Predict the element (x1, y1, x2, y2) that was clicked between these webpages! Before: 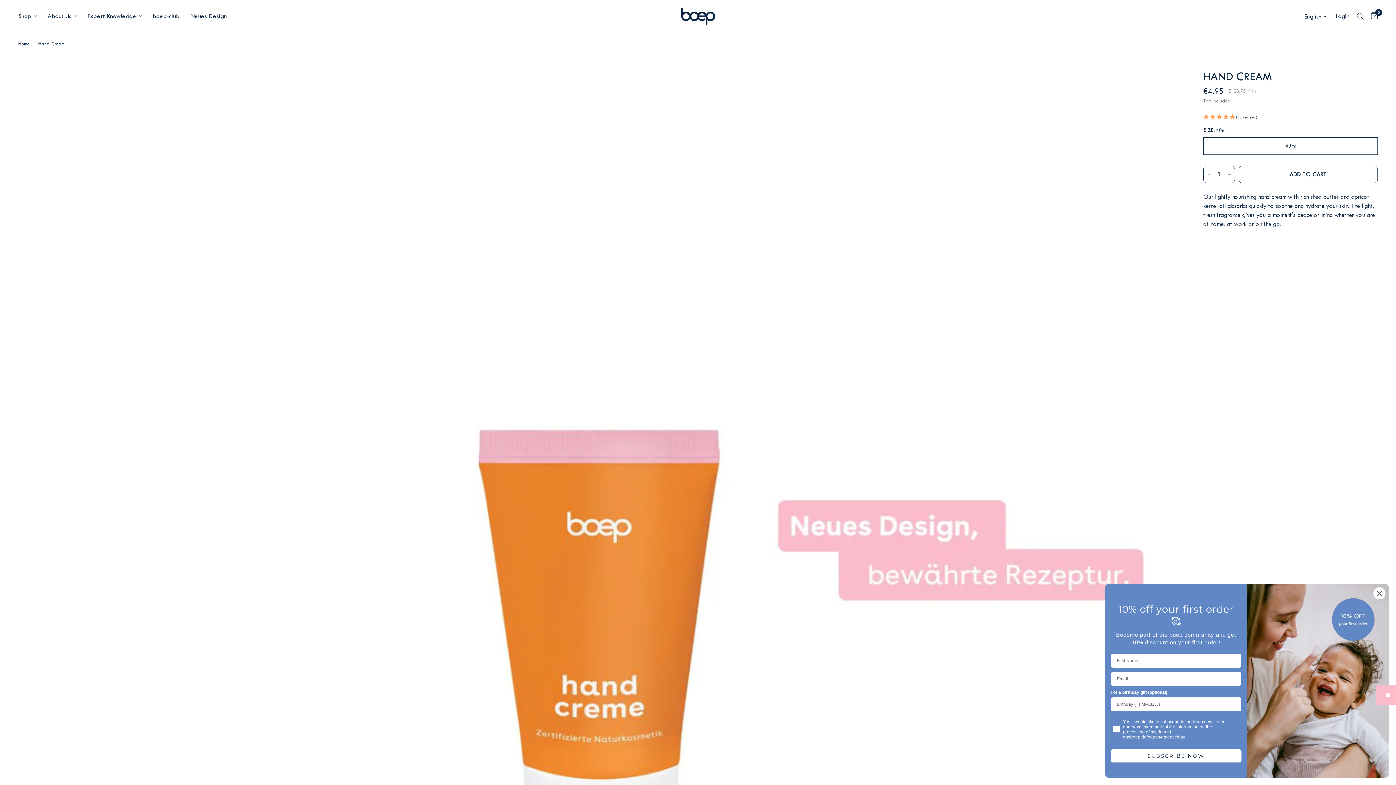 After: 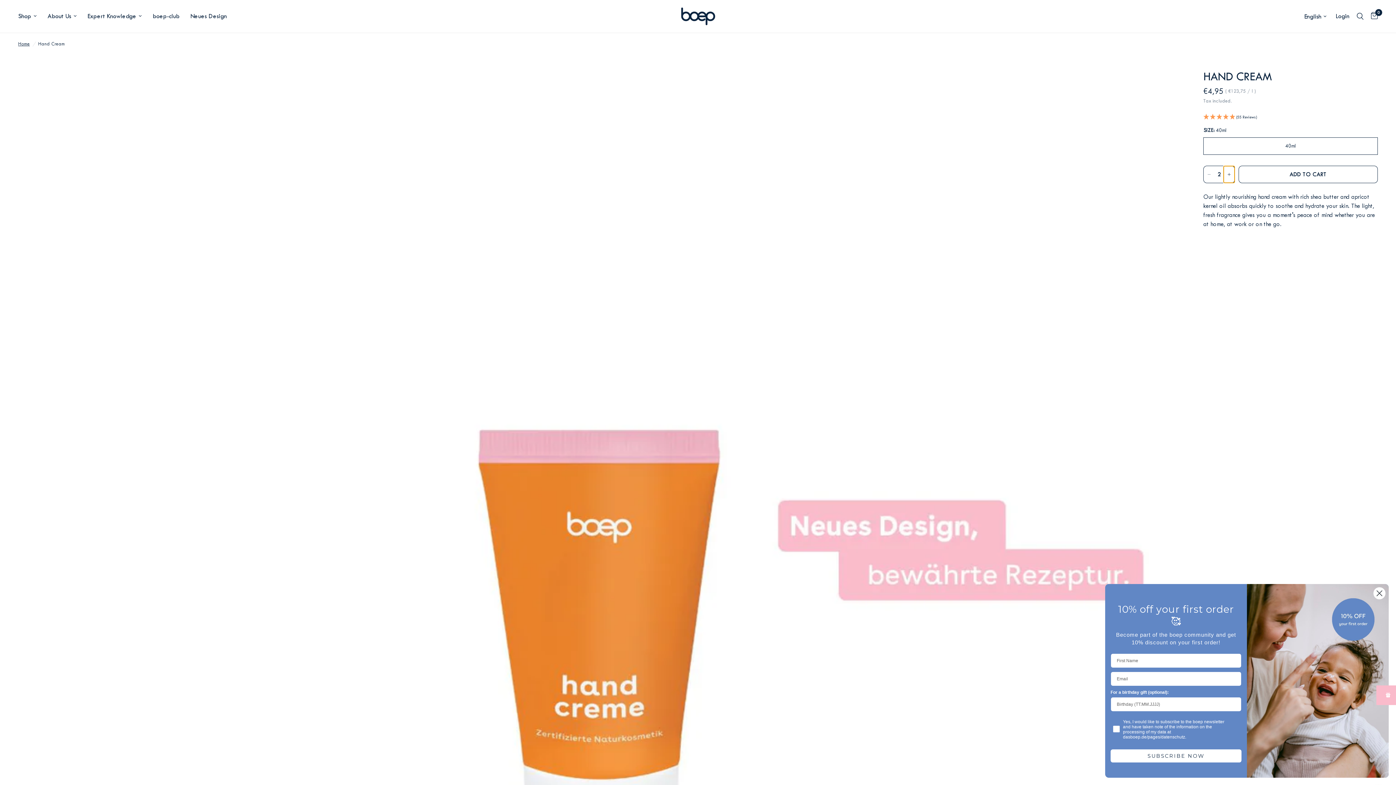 Action: bbox: (1224, 166, 1234, 182) label: Increase quantity for Hand Cream